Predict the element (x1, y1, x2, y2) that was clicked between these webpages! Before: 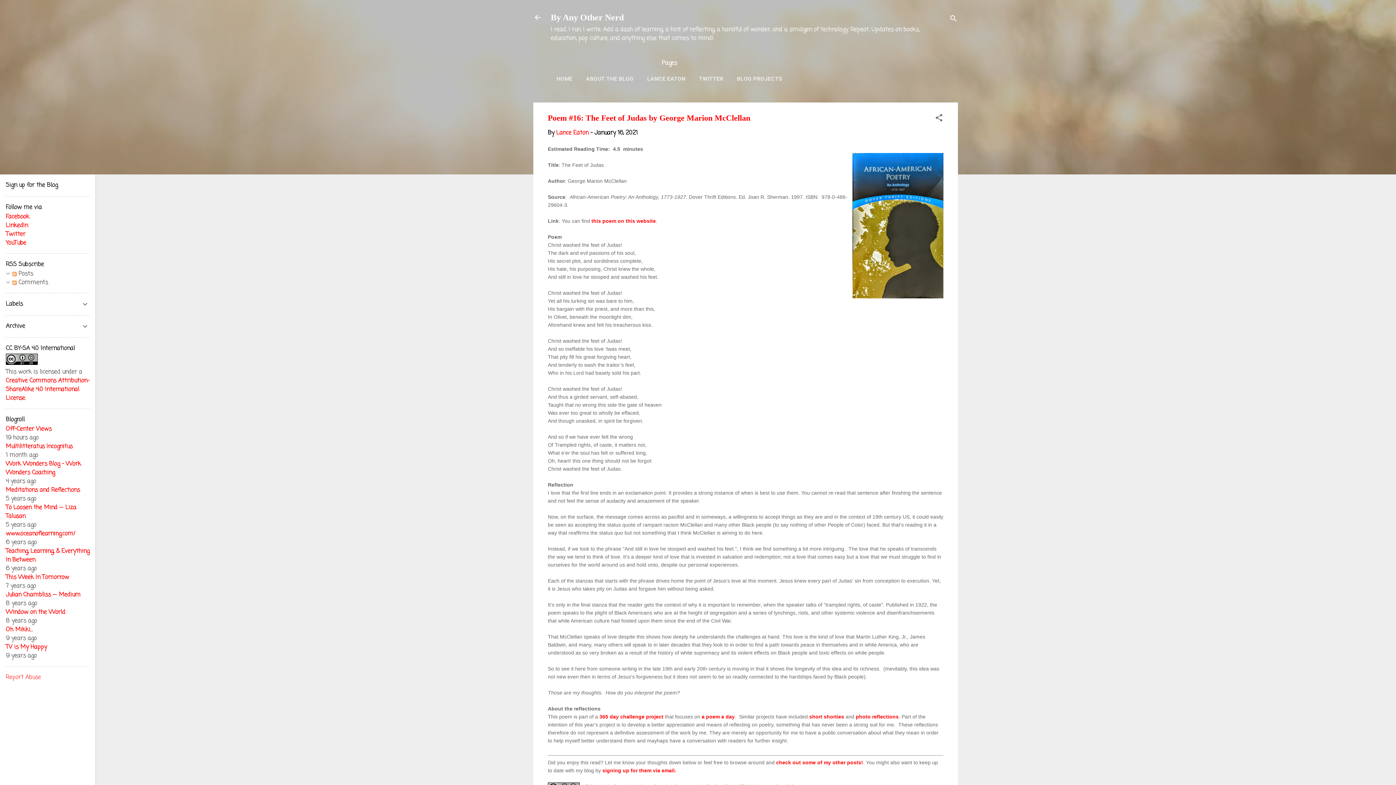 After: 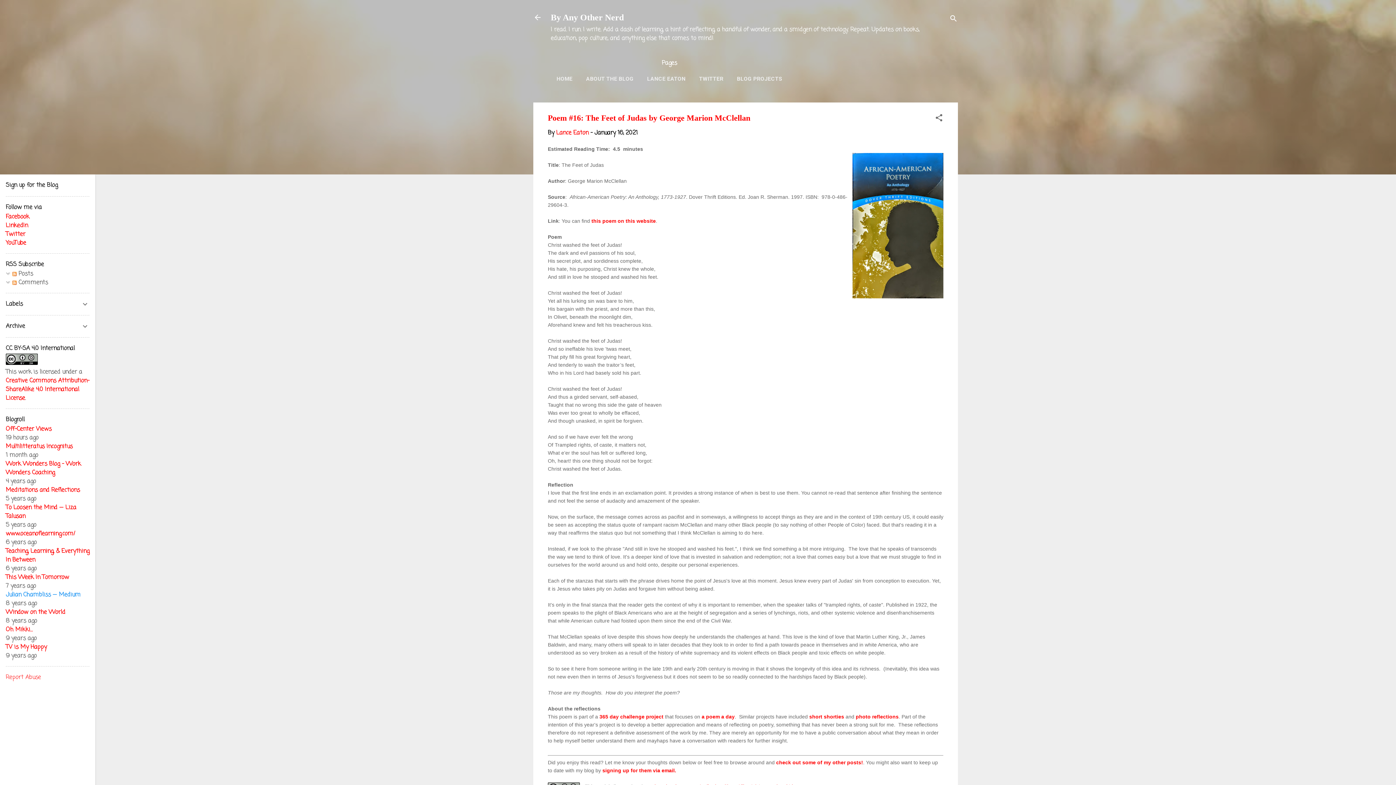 Action: label: Julian Chambliss — Medium bbox: (5, 590, 80, 599)